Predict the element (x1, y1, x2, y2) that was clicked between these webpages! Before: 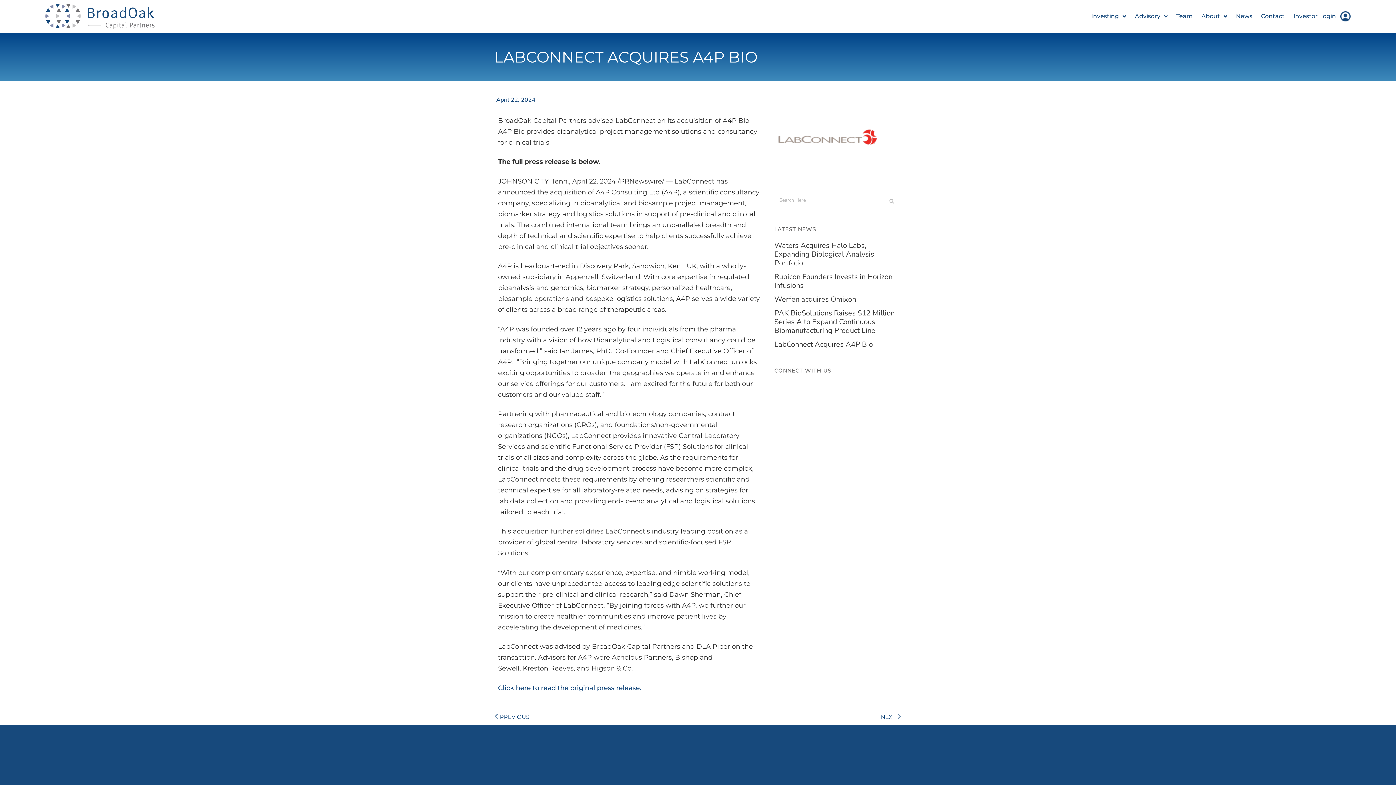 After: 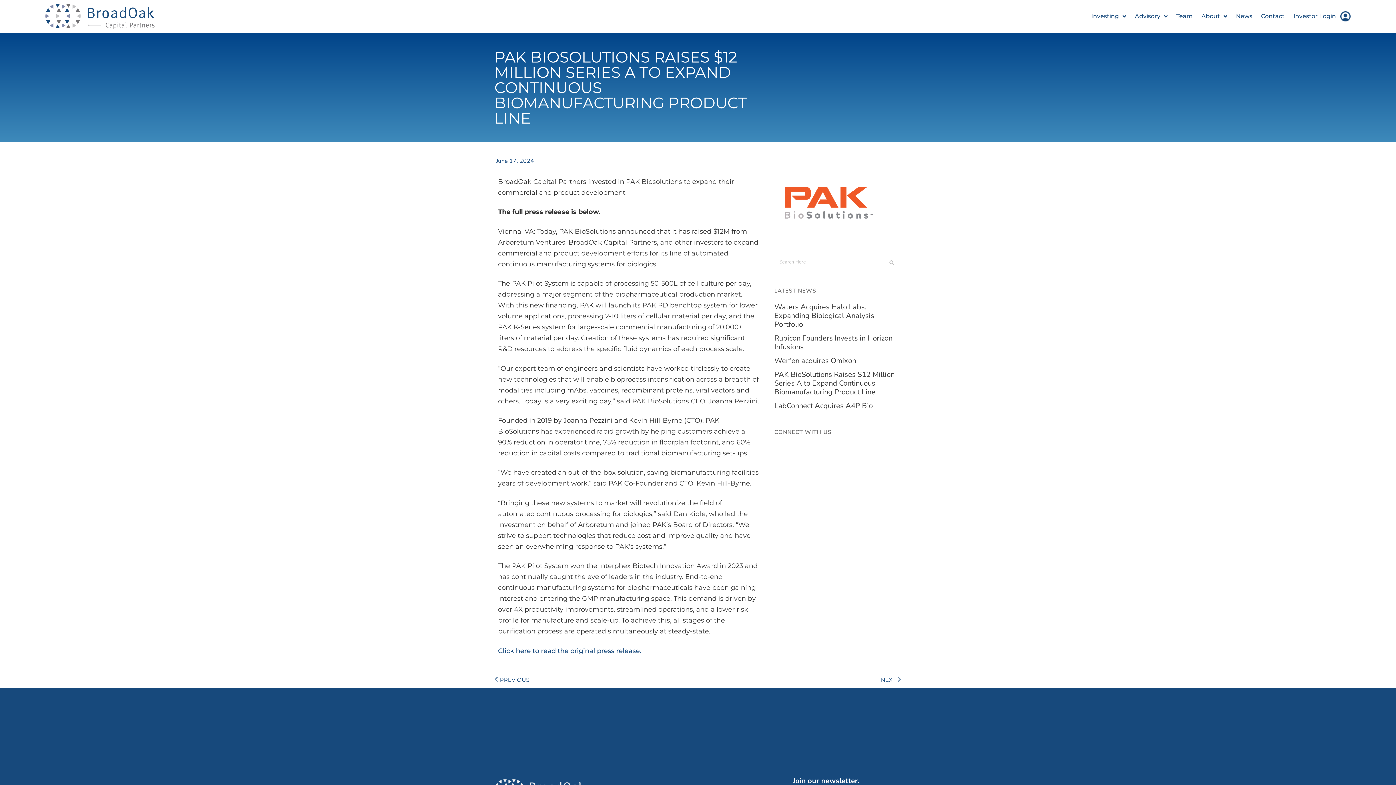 Action: bbox: (774, 308, 894, 335) label: PAK BioSolutions Raises $12 Million Series A to Expand Continuous Biomanufacturing Product Line